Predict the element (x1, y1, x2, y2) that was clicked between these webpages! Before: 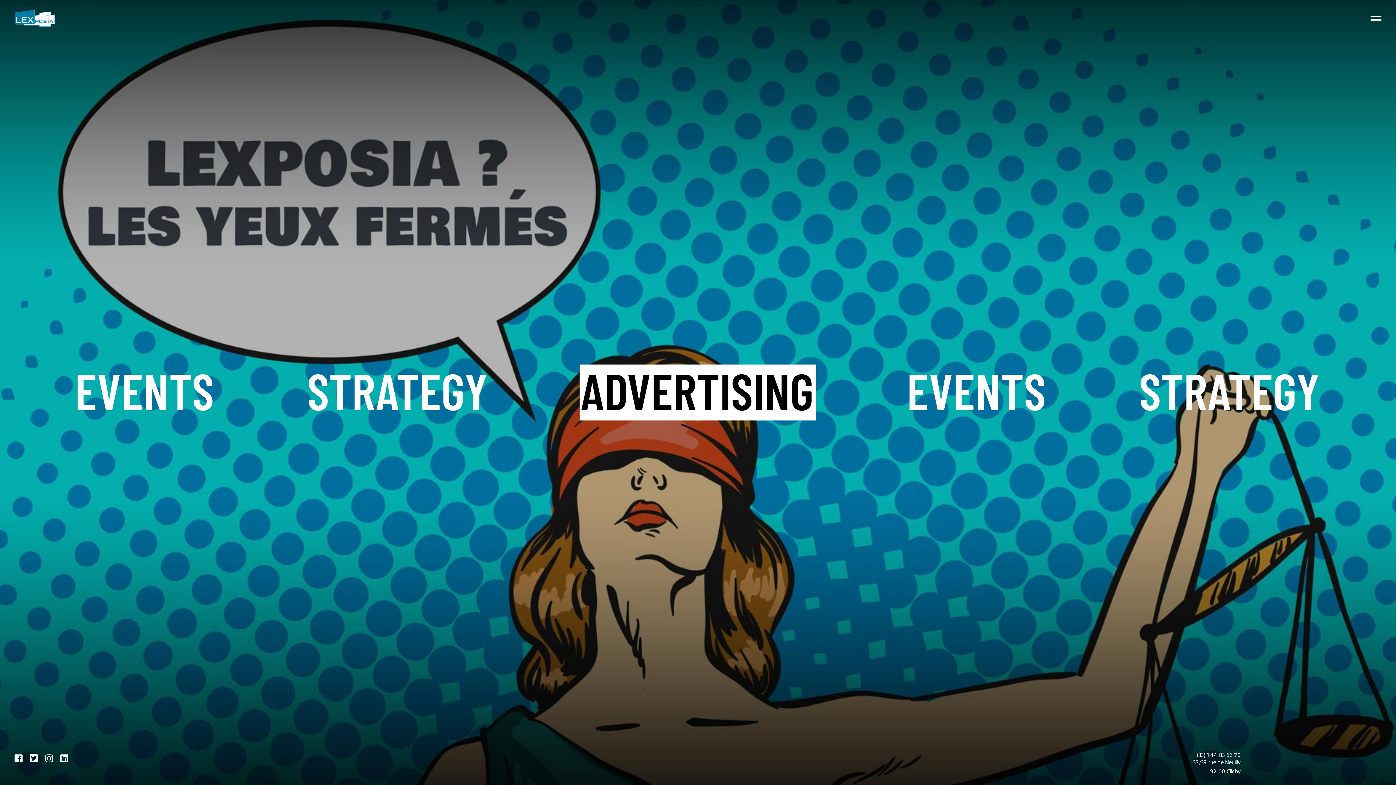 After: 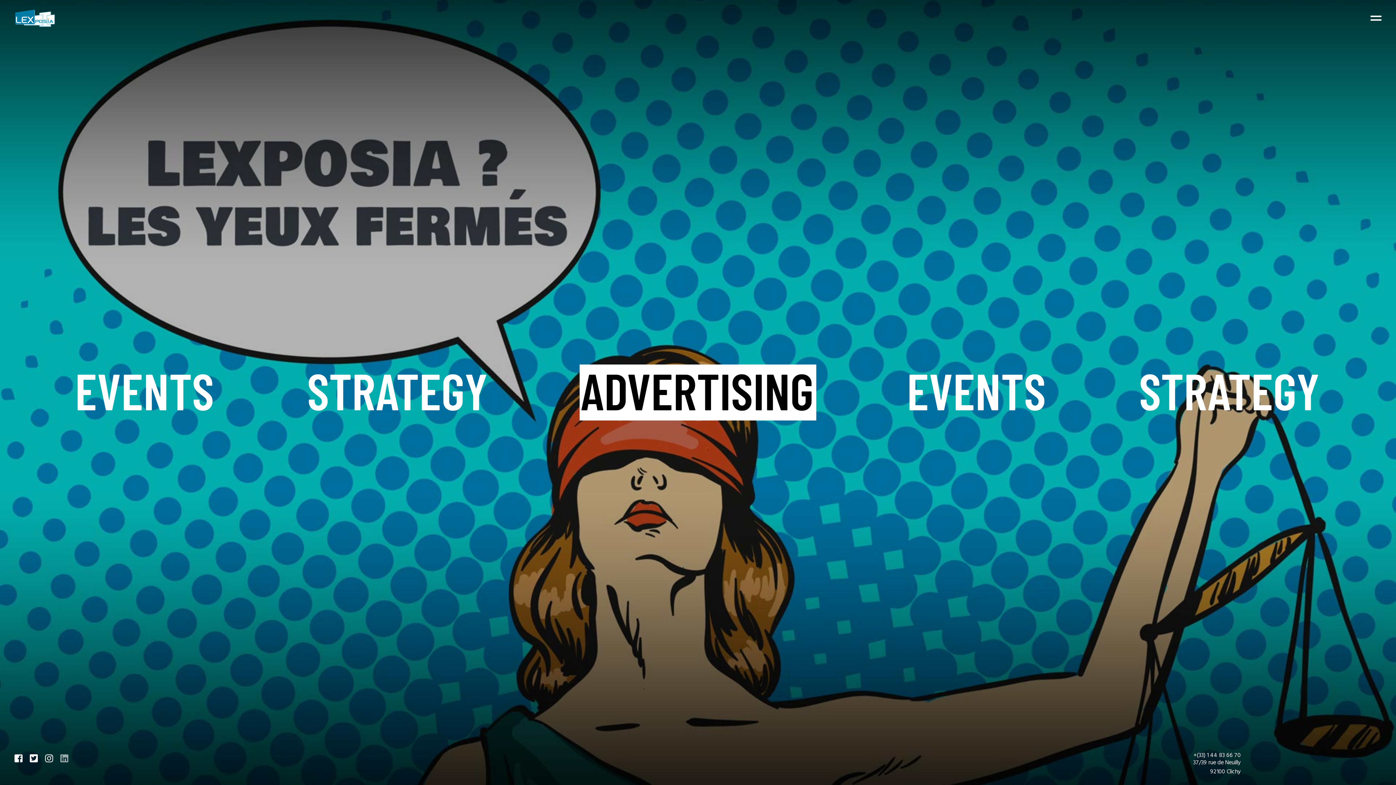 Action: bbox: (60, 754, 68, 763)